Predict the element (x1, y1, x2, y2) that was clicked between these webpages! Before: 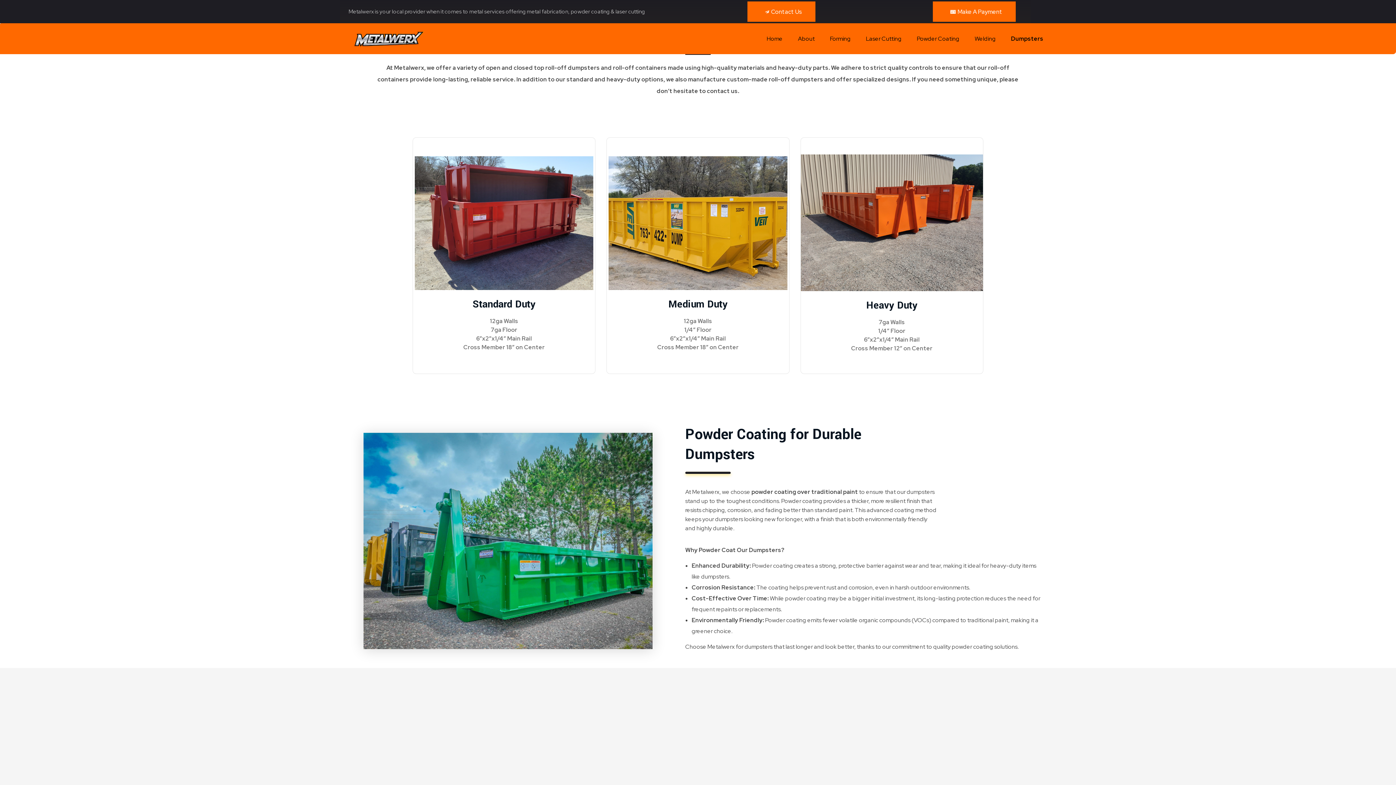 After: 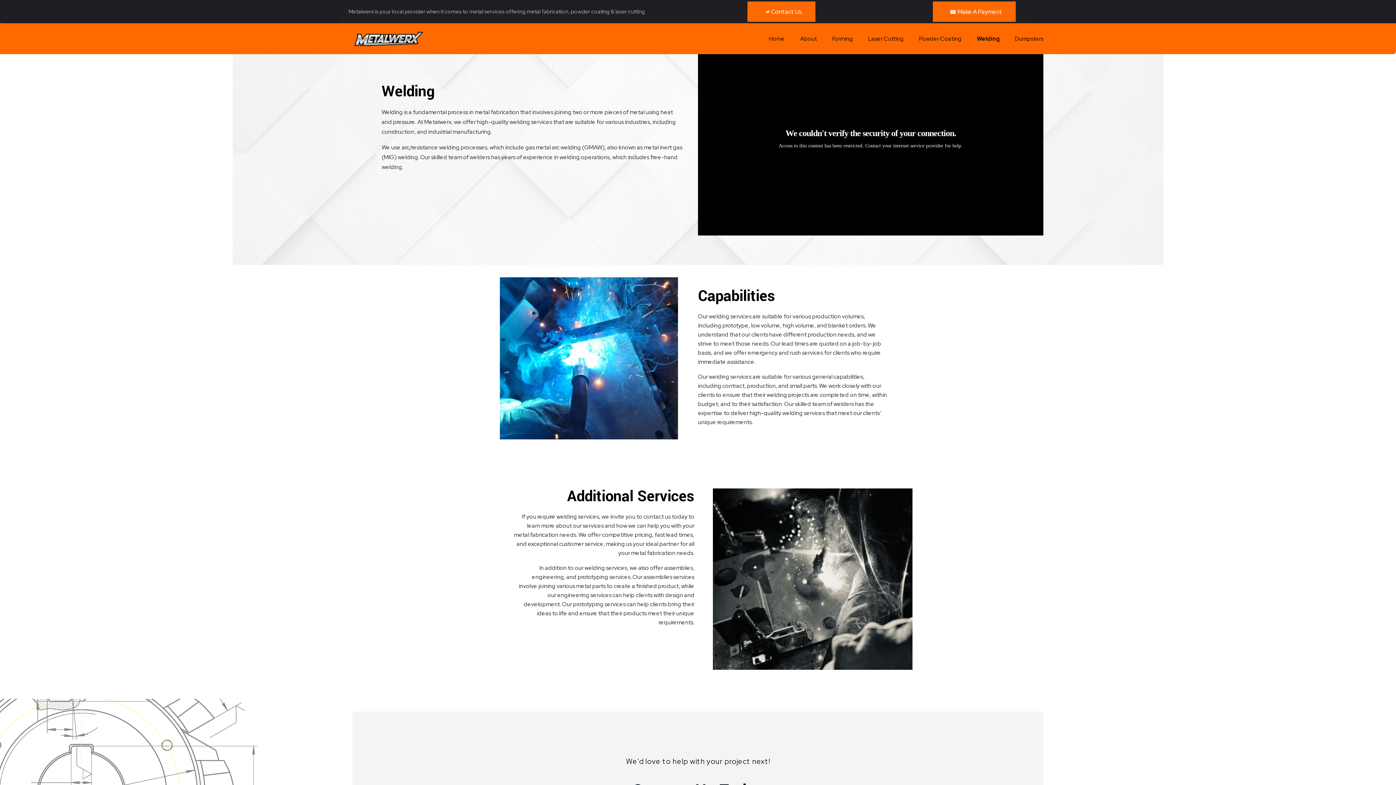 Action: bbox: (959, 23, 996, 54) label: Welding